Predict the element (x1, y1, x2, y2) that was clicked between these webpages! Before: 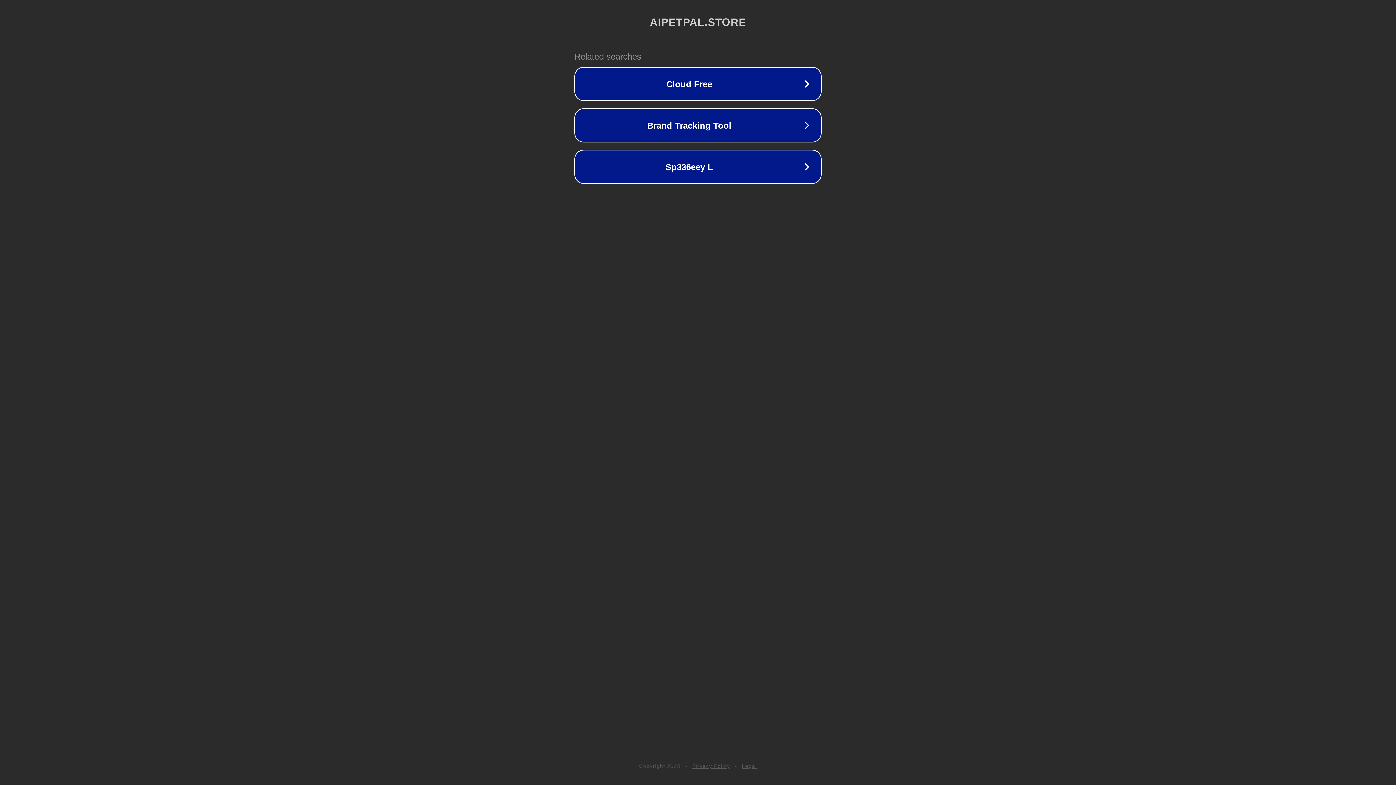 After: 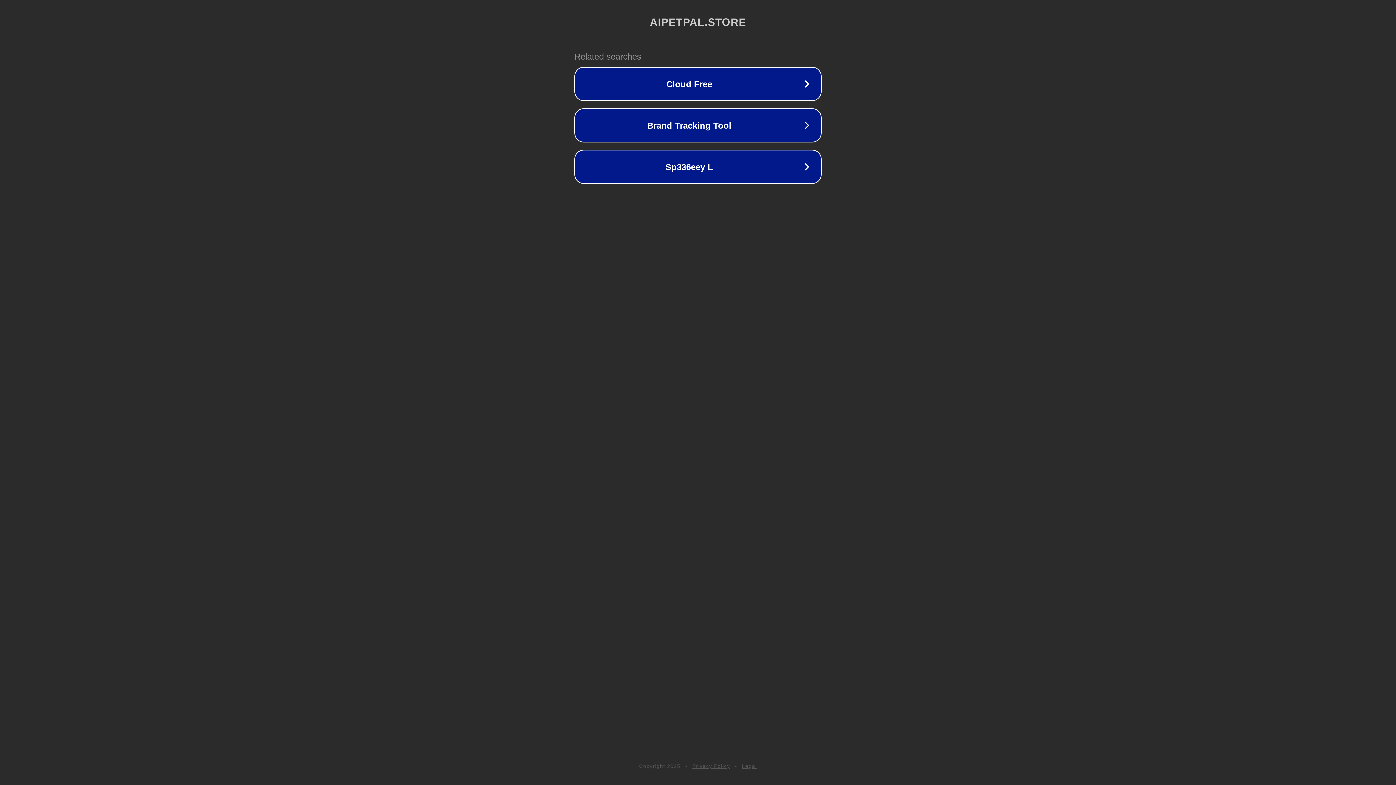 Action: label: Privacy Policy bbox: (692, 763, 730, 769)